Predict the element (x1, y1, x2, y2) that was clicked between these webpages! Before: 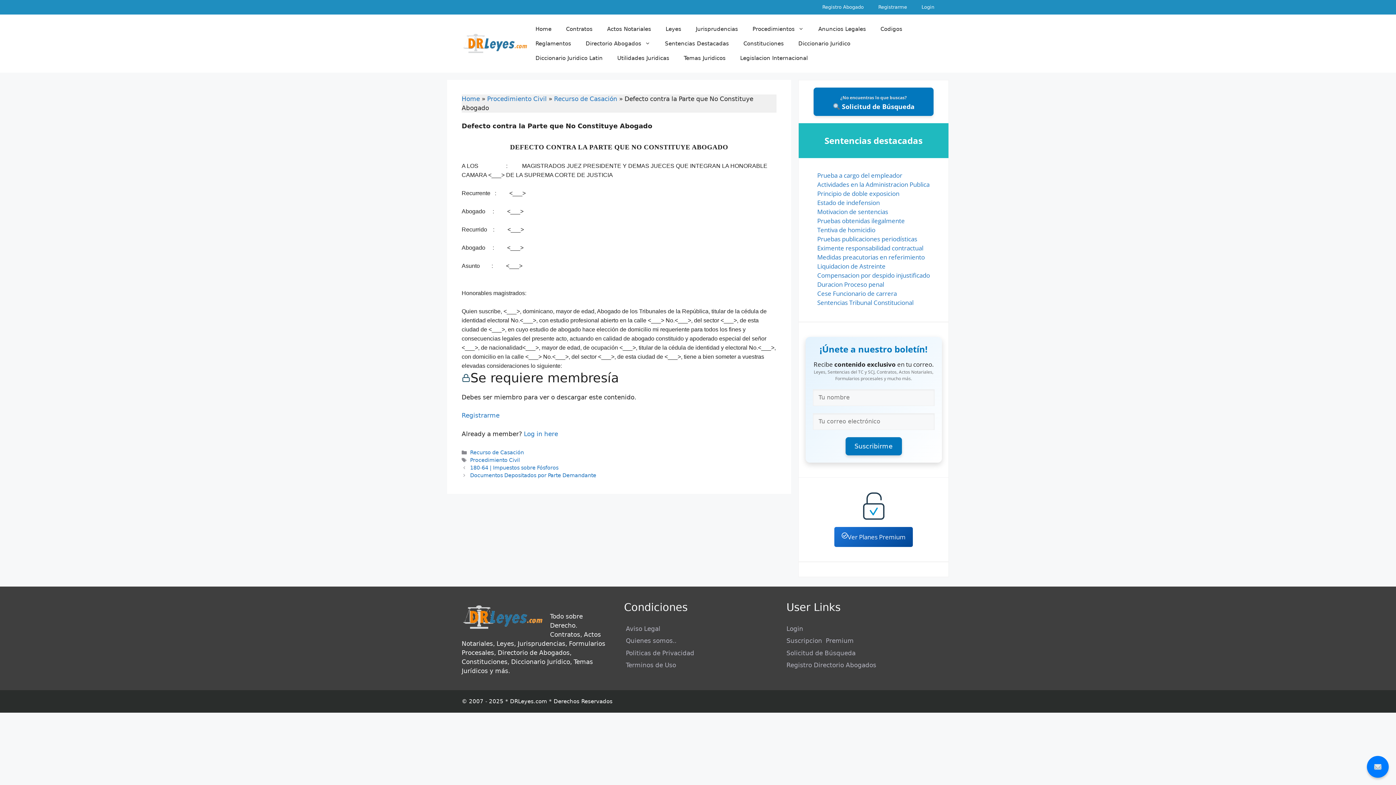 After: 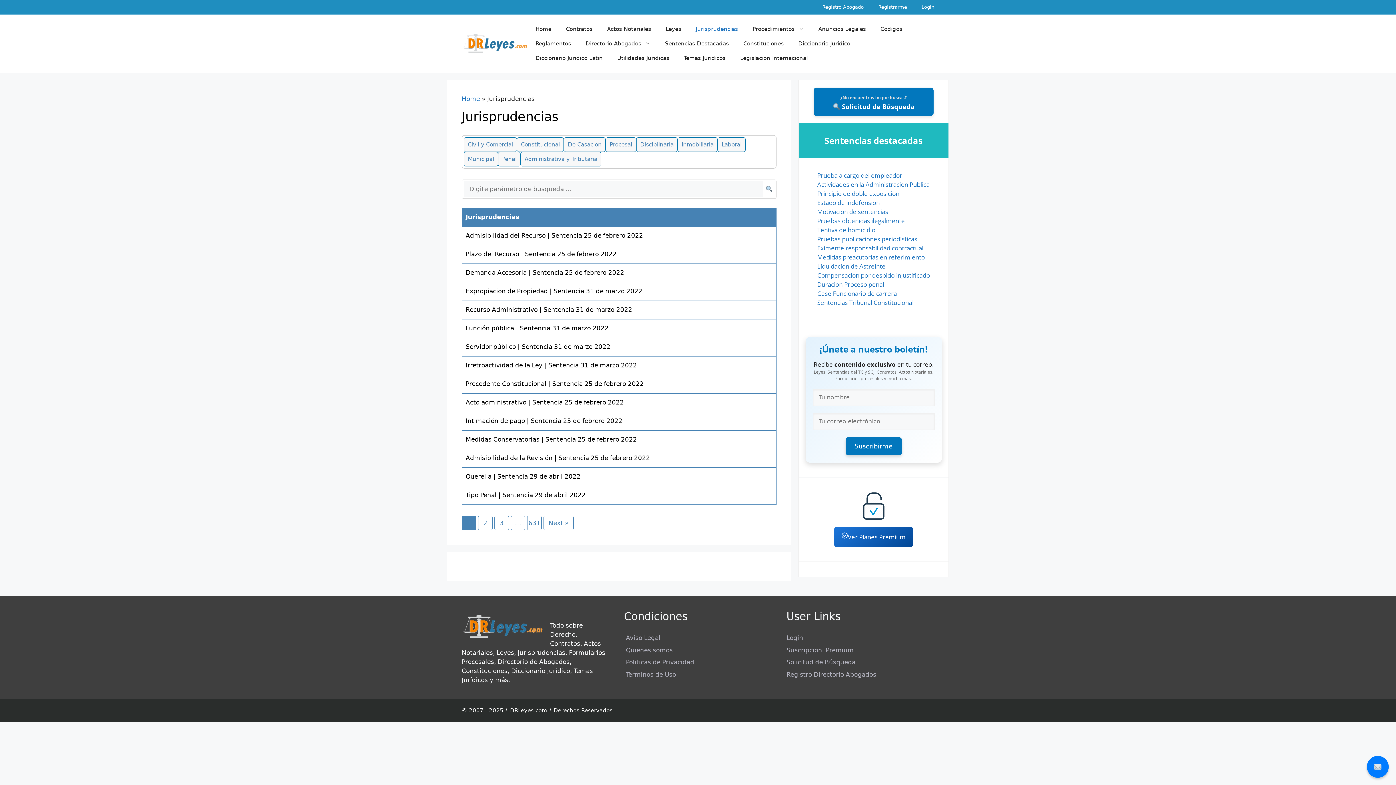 Action: label: Jurisprudencias bbox: (688, 21, 745, 36)